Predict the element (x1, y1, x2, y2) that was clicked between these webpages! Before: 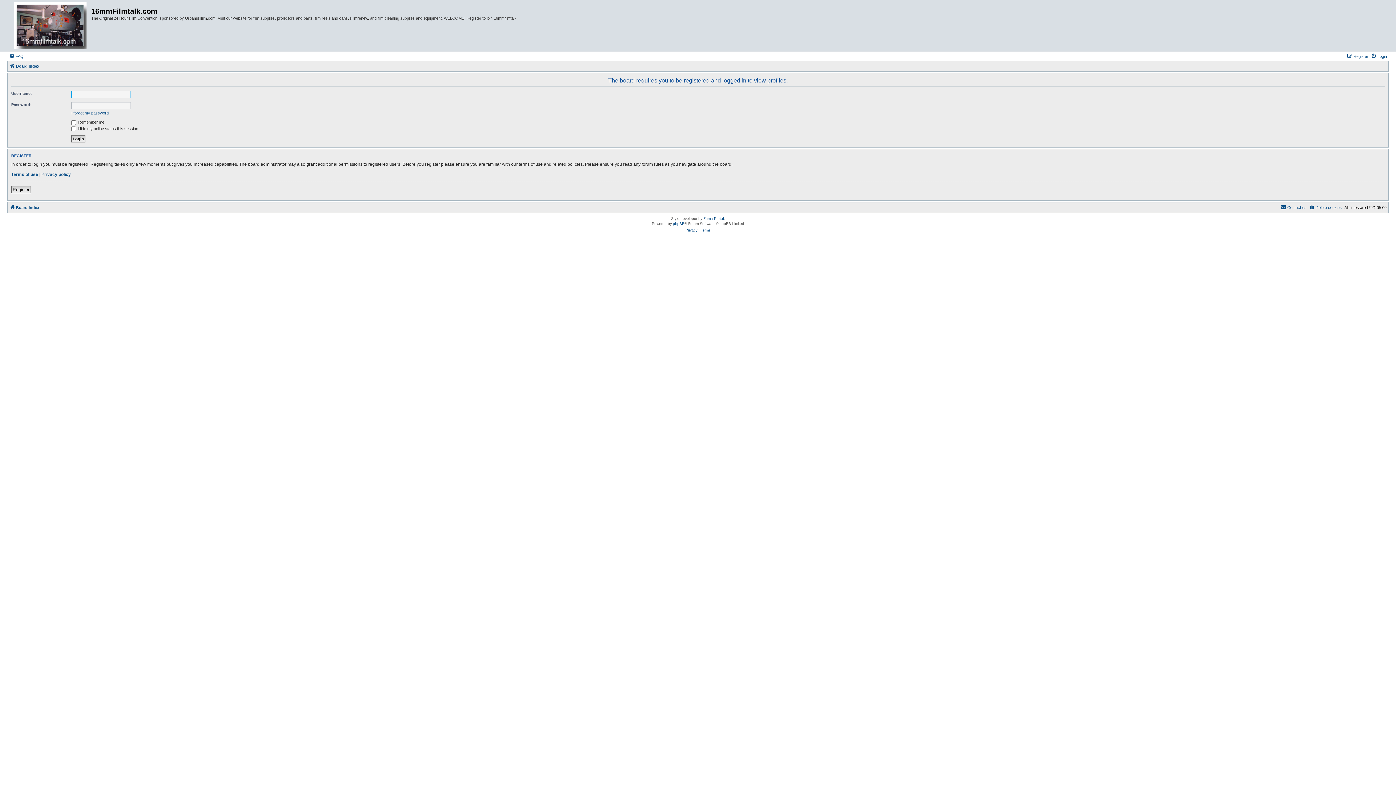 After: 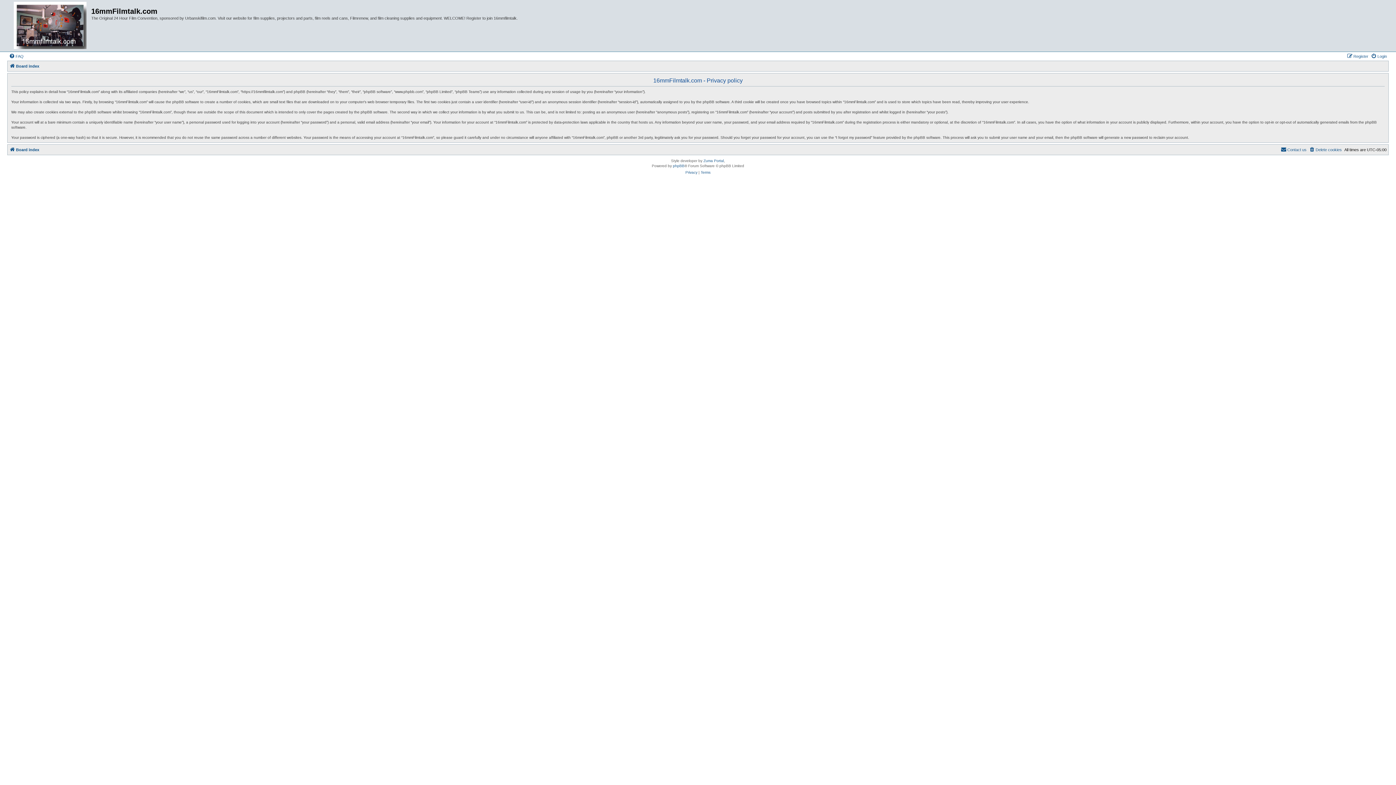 Action: label: Privacy bbox: (685, 227, 697, 233)